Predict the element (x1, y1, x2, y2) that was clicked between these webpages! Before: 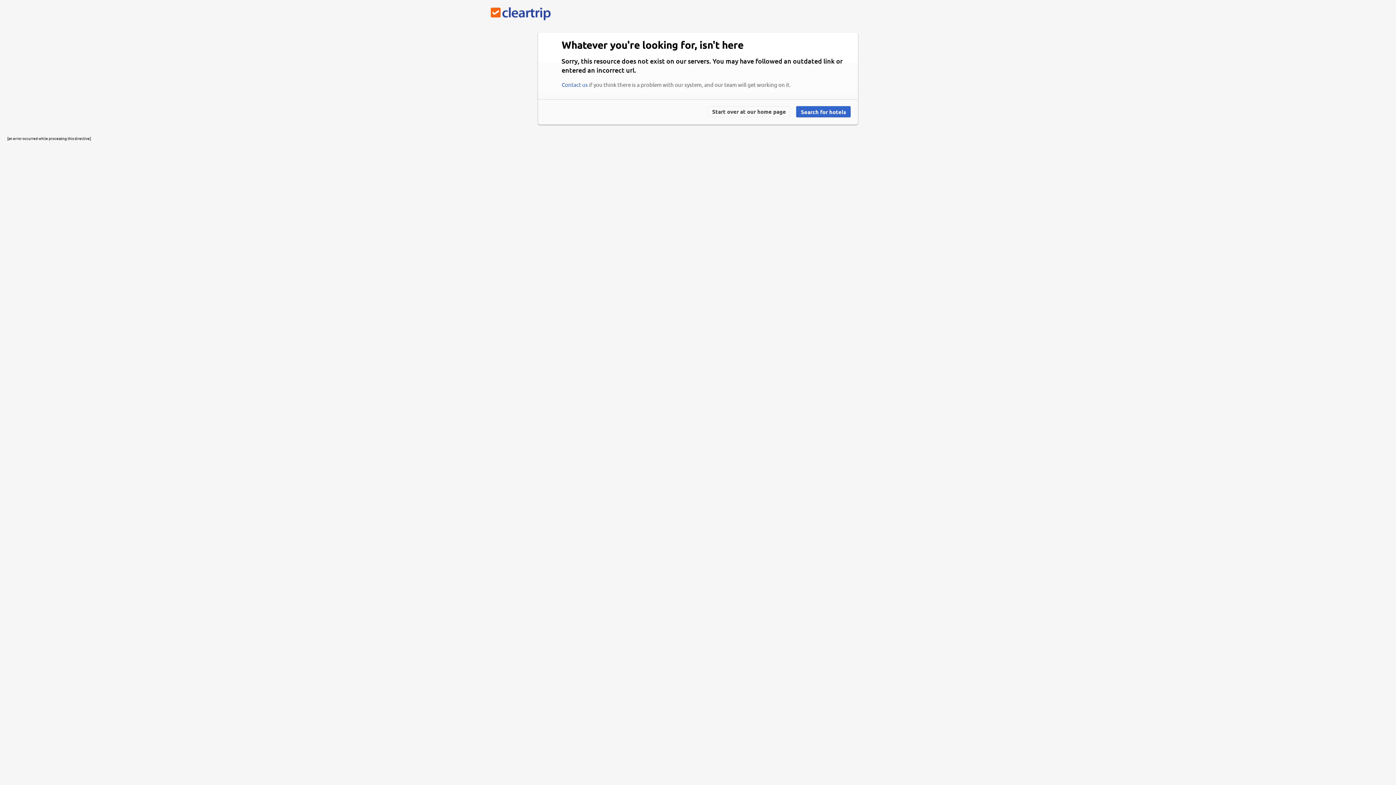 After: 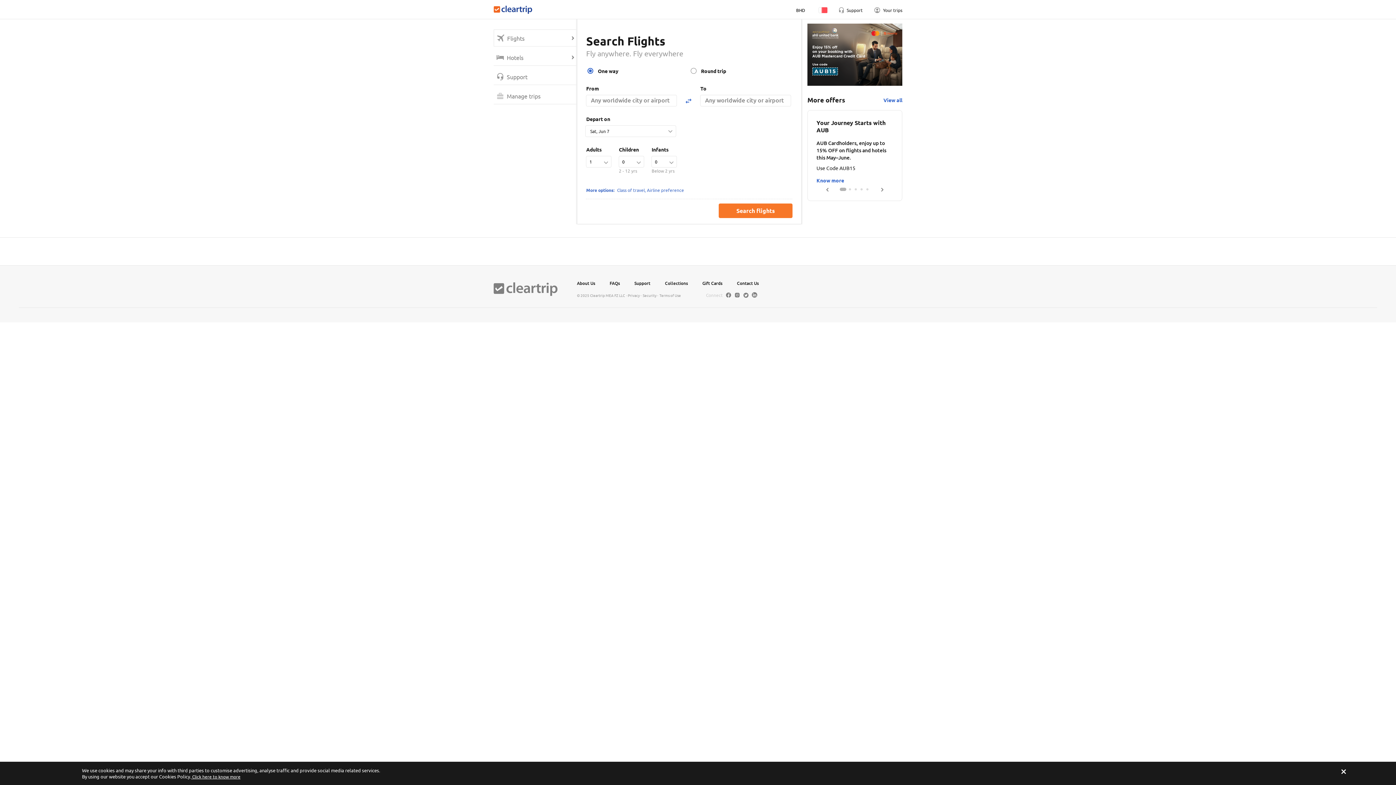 Action: bbox: (490, 7, 550, 20)